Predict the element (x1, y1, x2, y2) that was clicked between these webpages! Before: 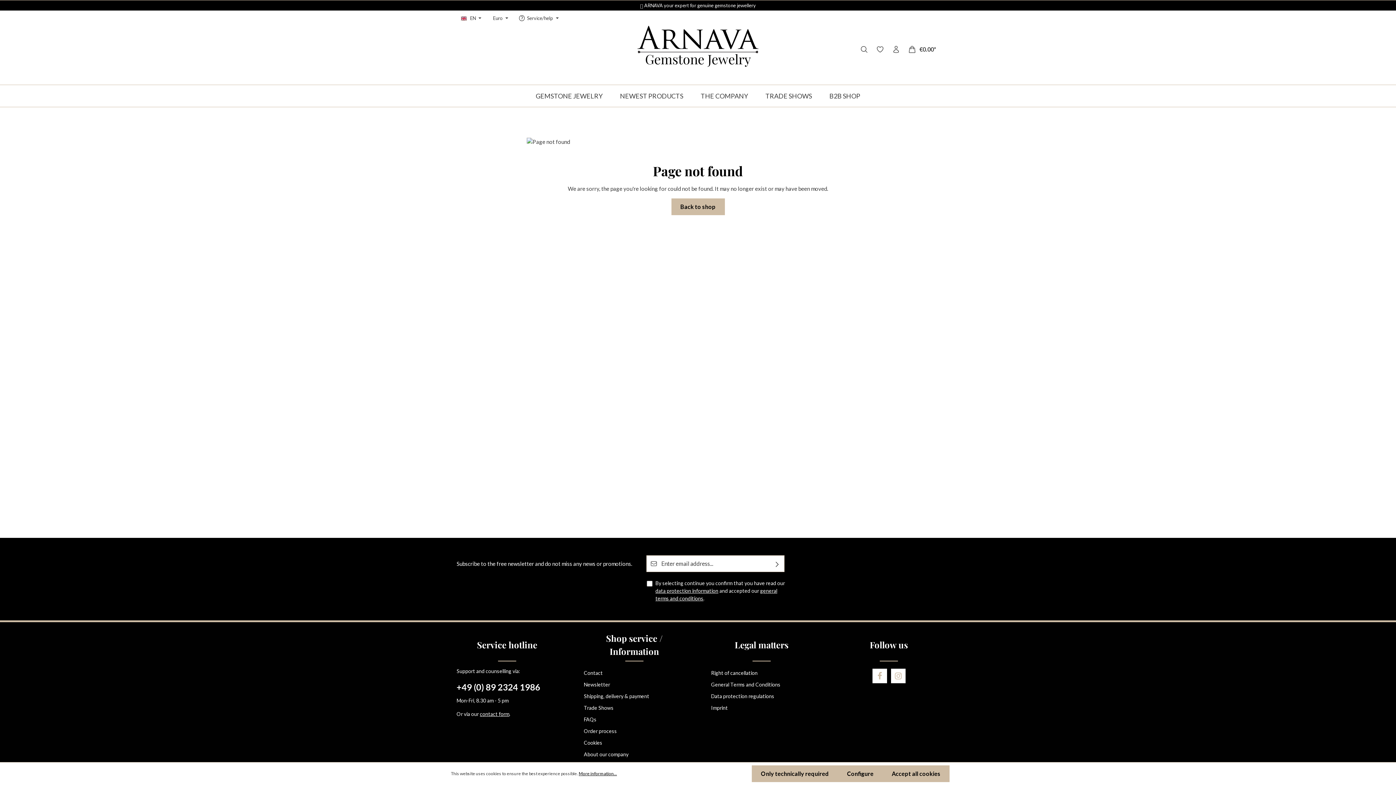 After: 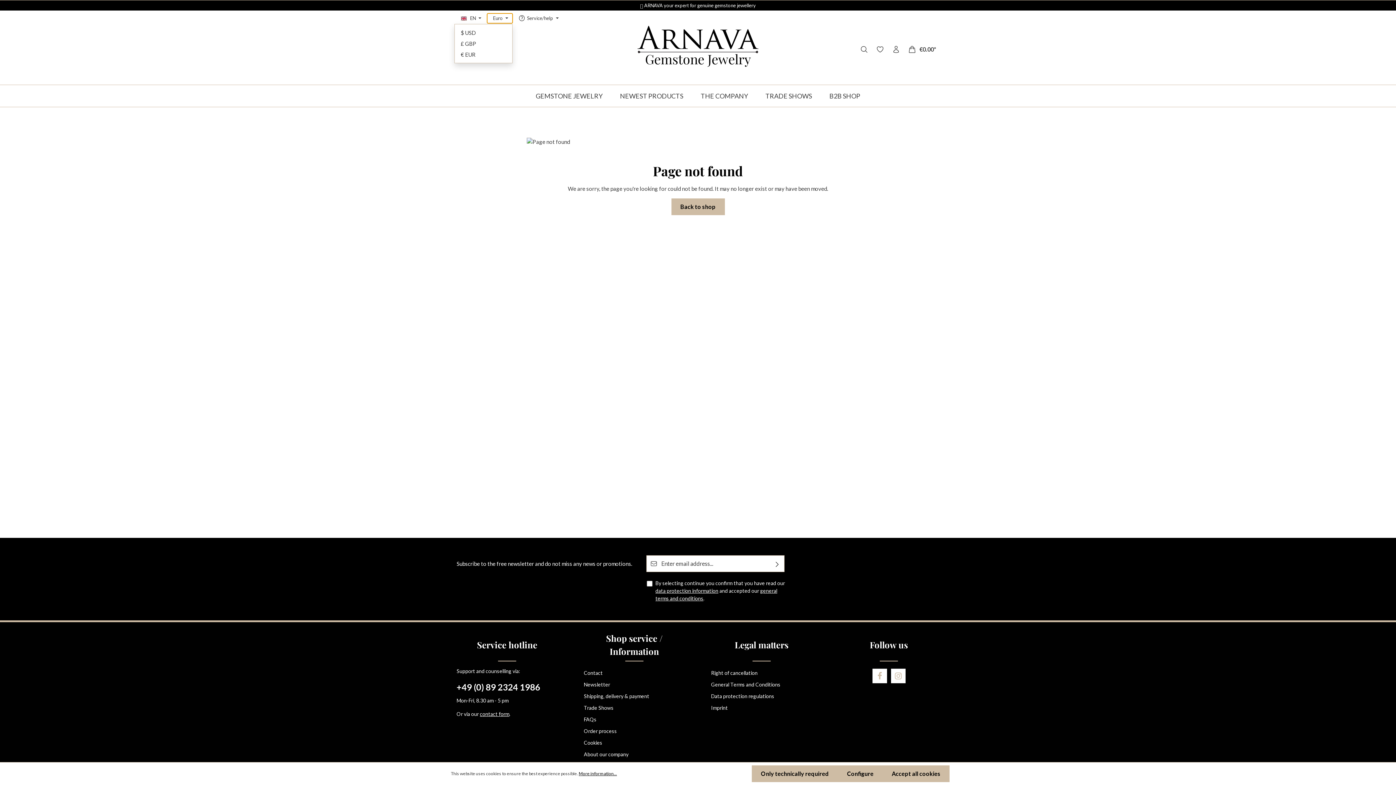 Action: label: Change currency (Euro is the current currency) bbox: (487, 13, 512, 23)